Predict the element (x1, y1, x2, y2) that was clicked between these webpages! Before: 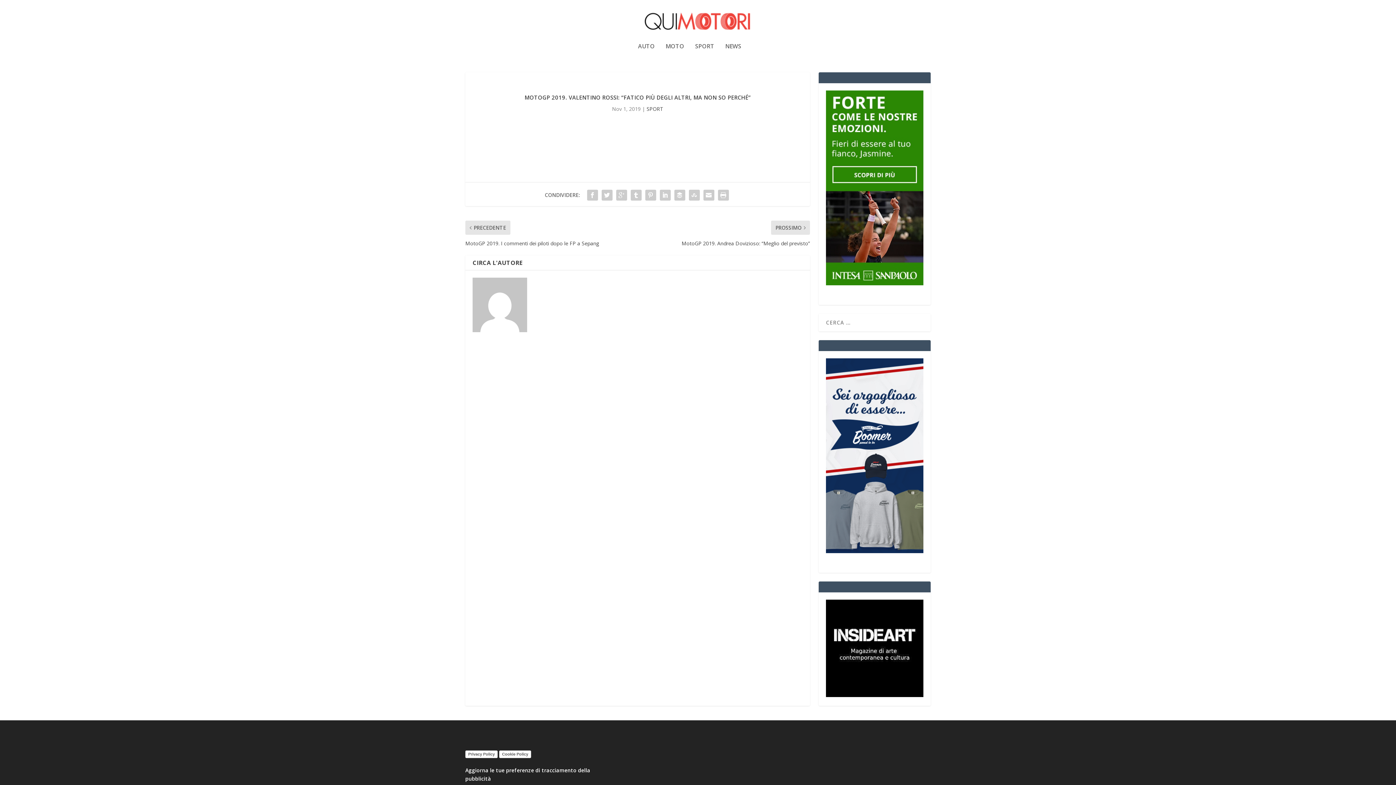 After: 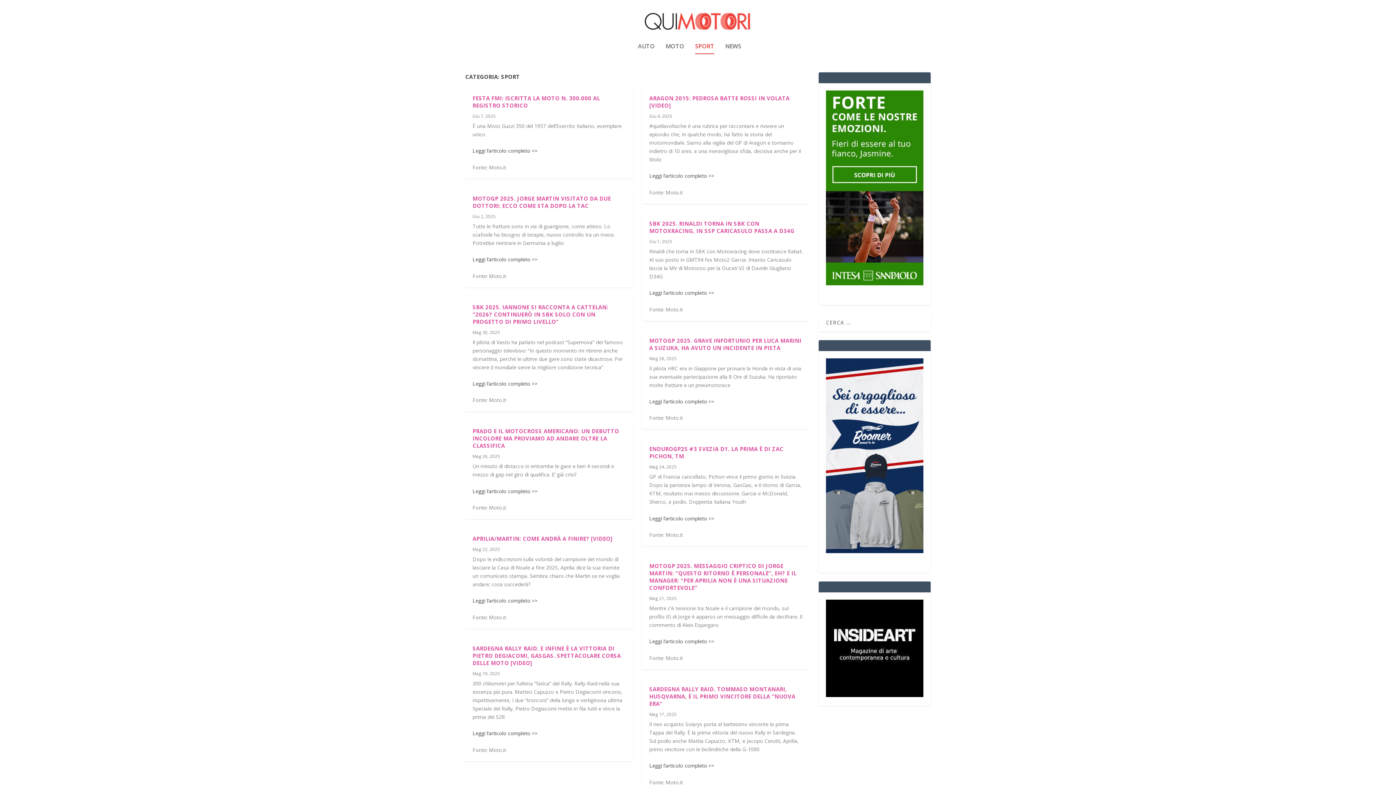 Action: label: SPORT bbox: (695, 43, 714, 68)